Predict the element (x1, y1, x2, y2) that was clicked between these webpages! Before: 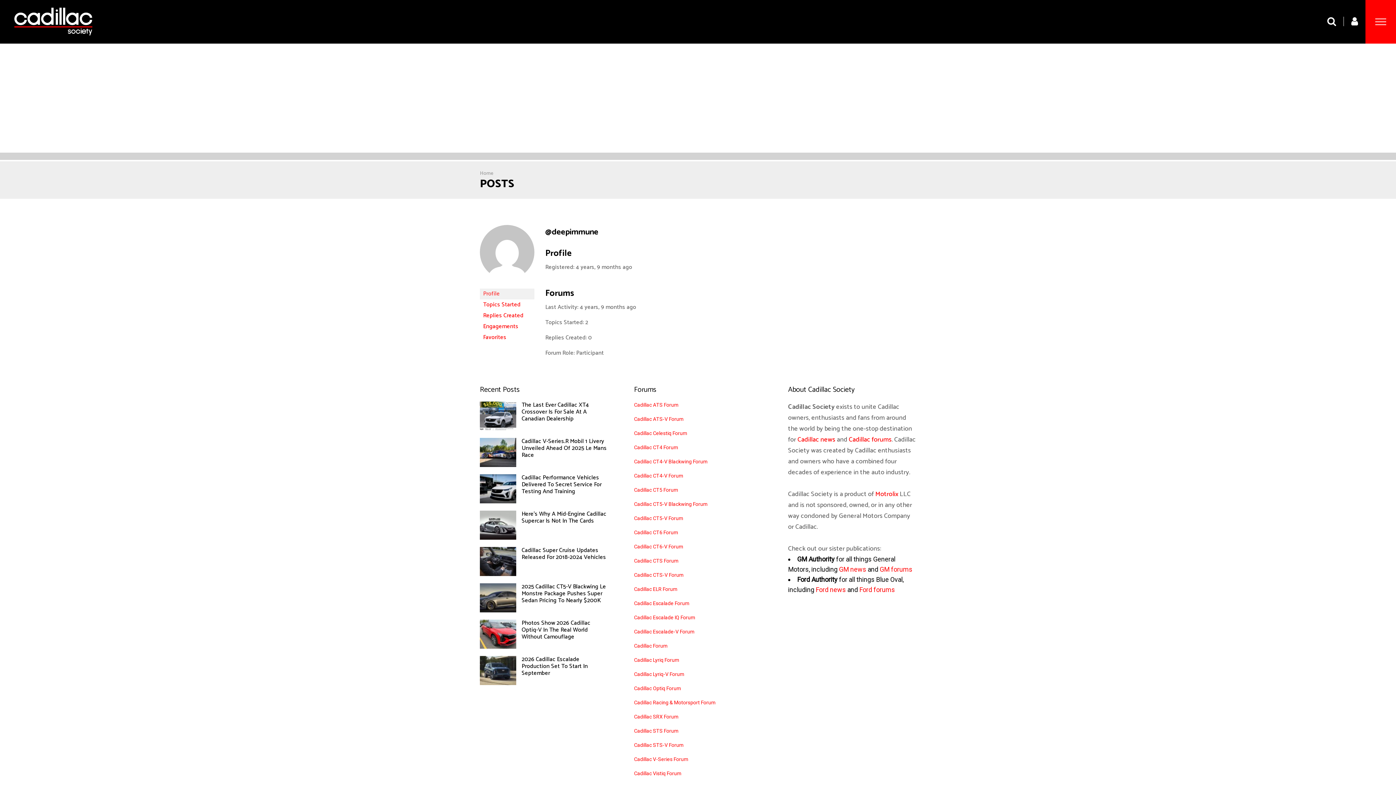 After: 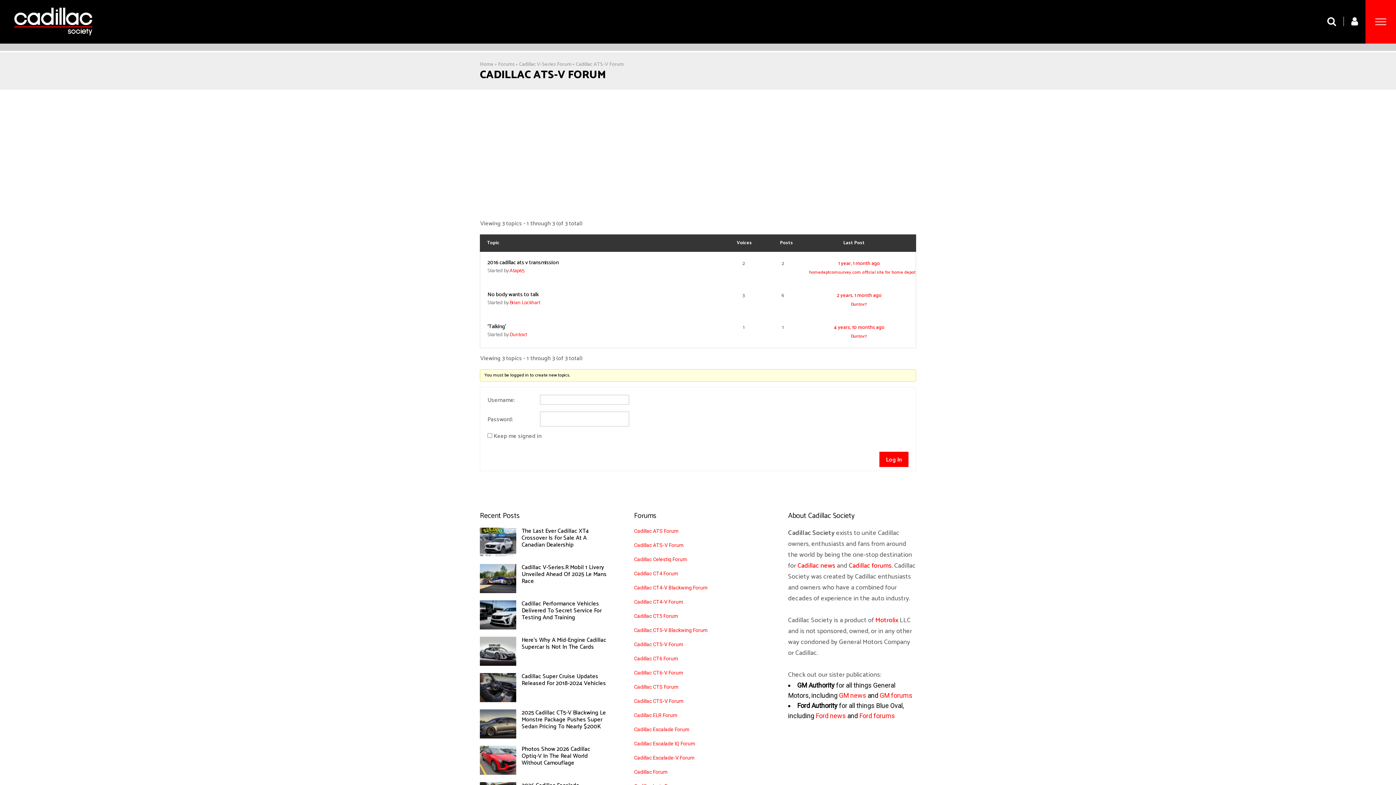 Action: label: Cadillac ATS-V Forum bbox: (634, 416, 683, 422)